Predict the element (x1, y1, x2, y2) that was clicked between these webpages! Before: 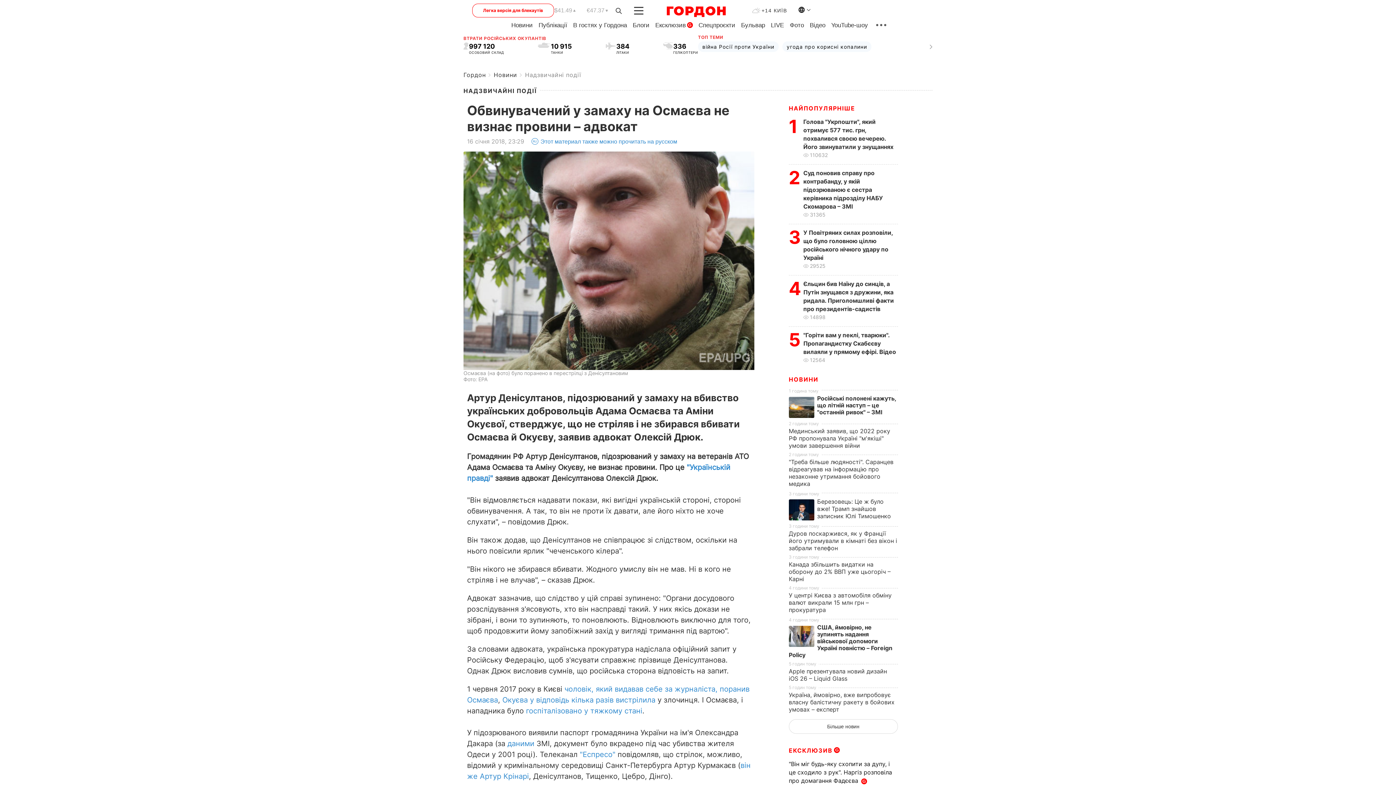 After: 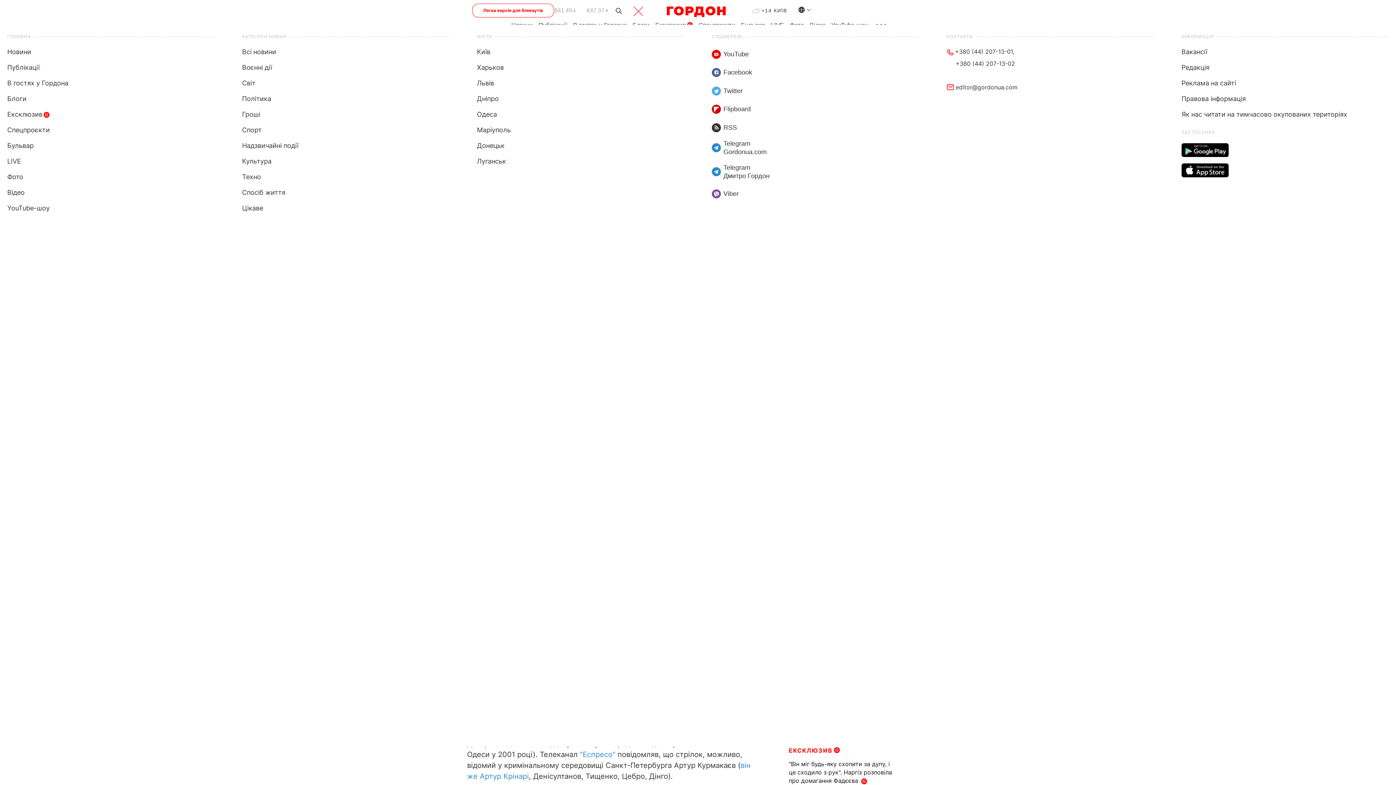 Action: bbox: (633, 6, 643, 14)